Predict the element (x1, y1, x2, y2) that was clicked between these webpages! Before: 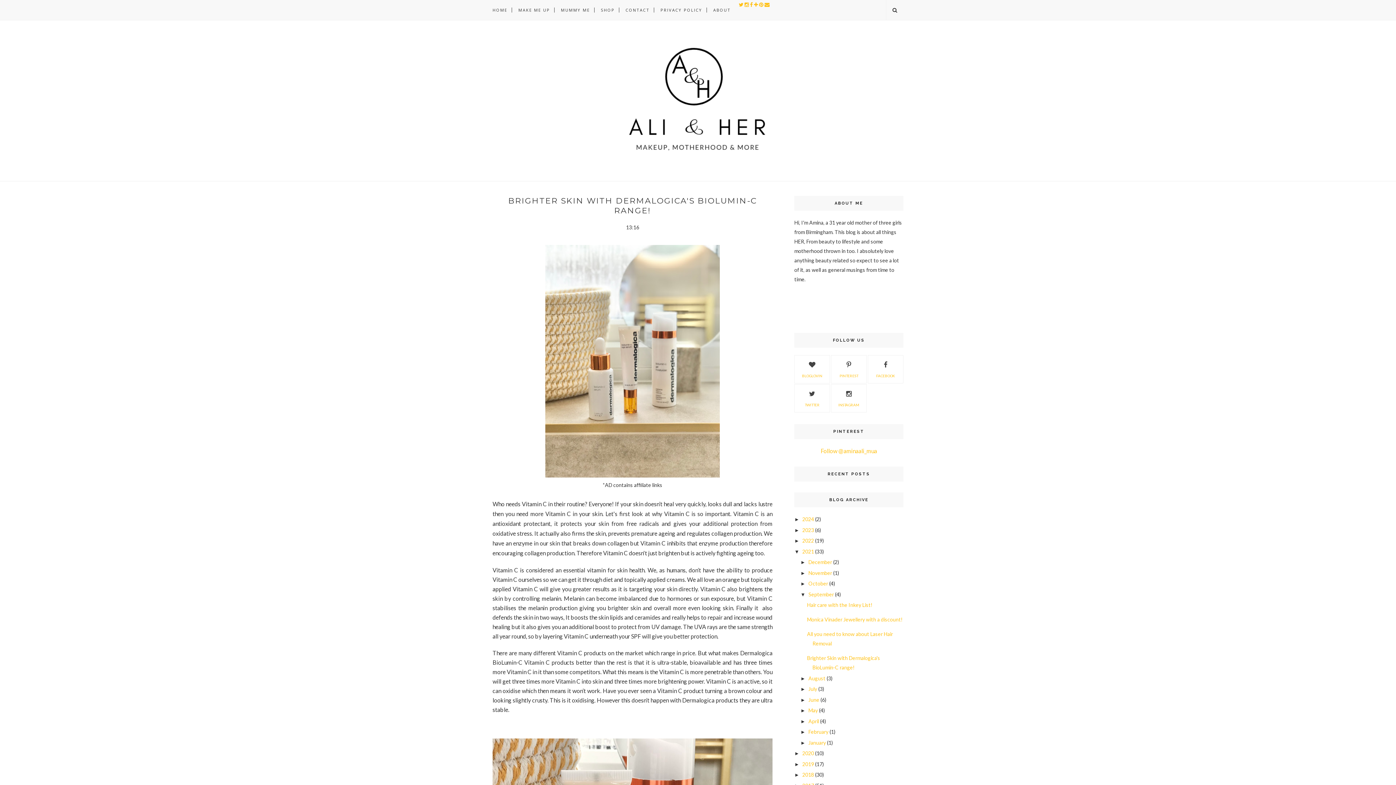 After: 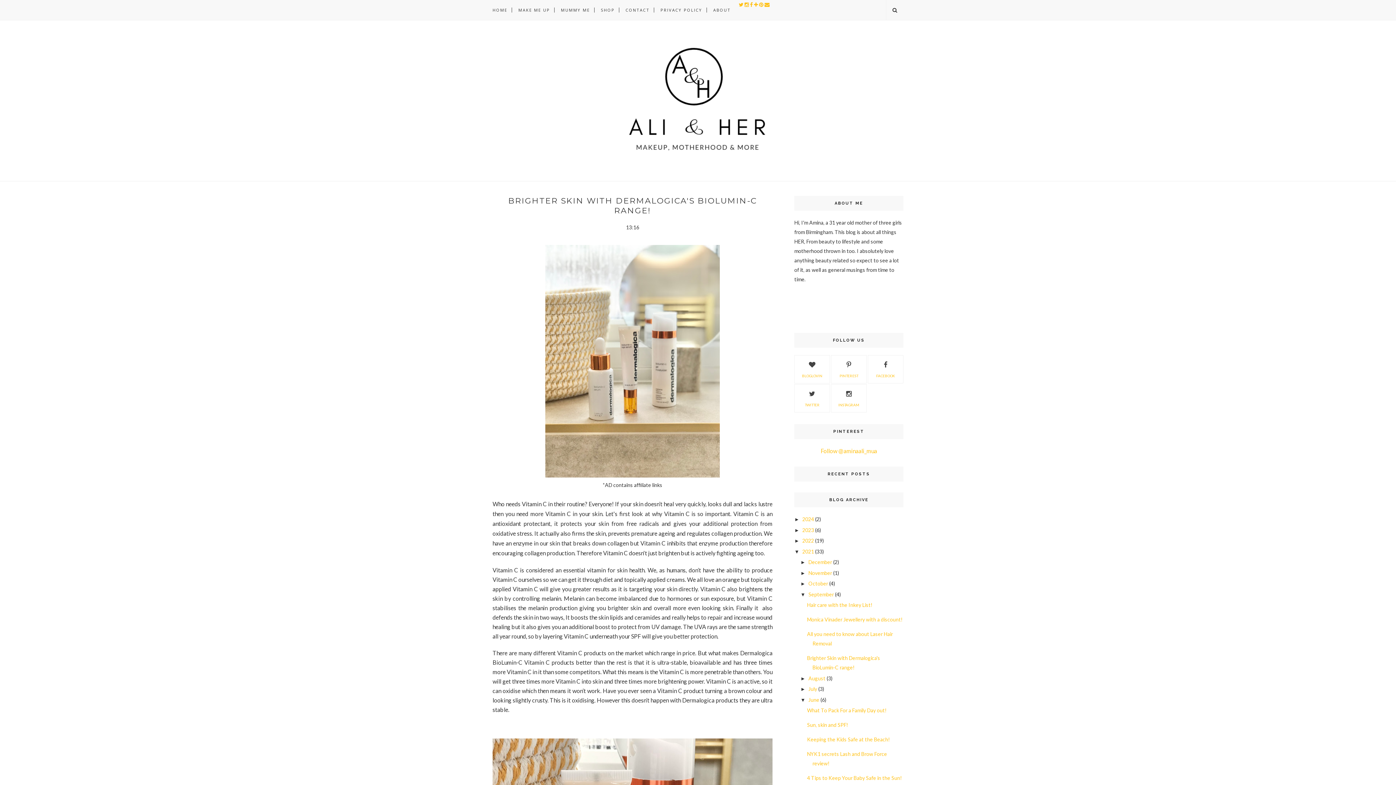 Action: bbox: (800, 697, 808, 703) label: ►  